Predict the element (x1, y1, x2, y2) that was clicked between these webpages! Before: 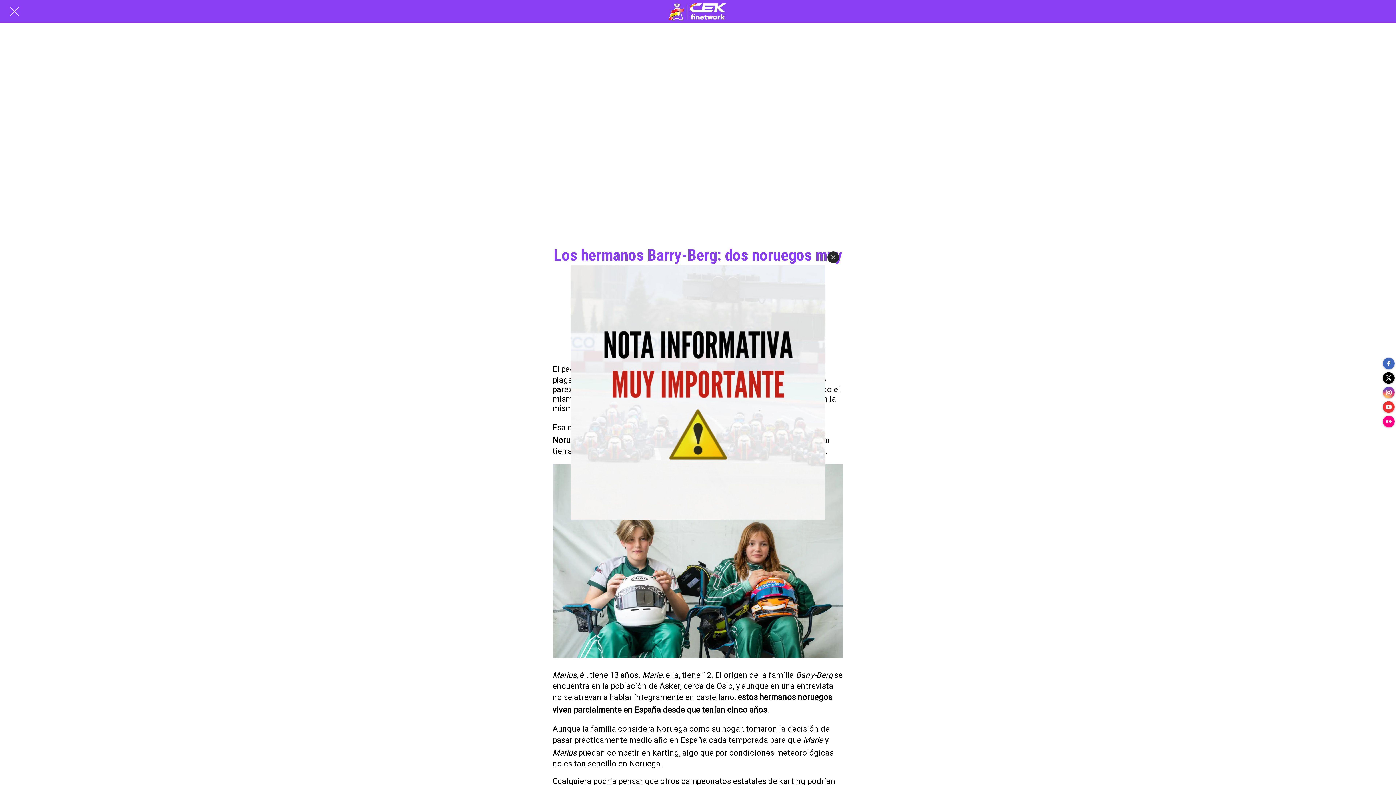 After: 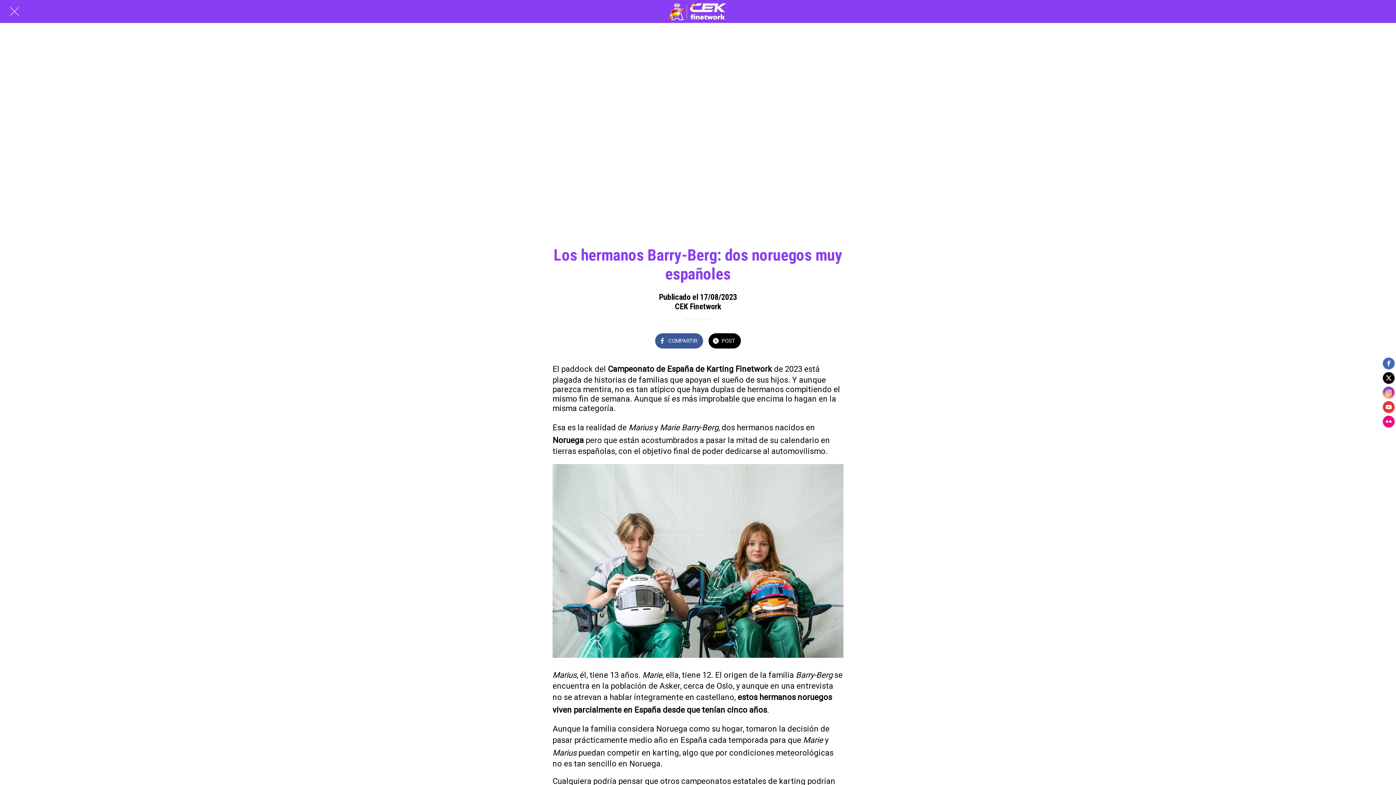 Action: label: Close bbox: (827, 251, 839, 263)